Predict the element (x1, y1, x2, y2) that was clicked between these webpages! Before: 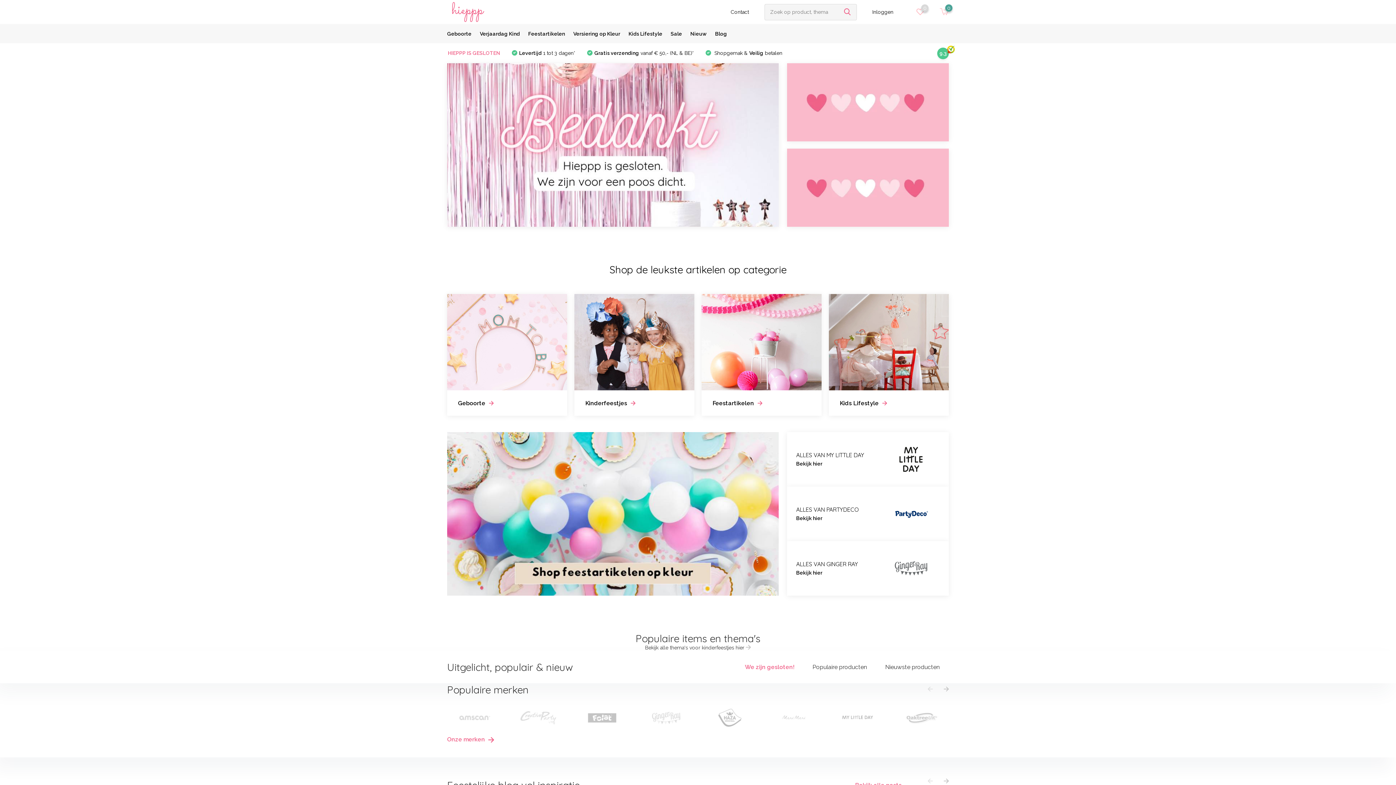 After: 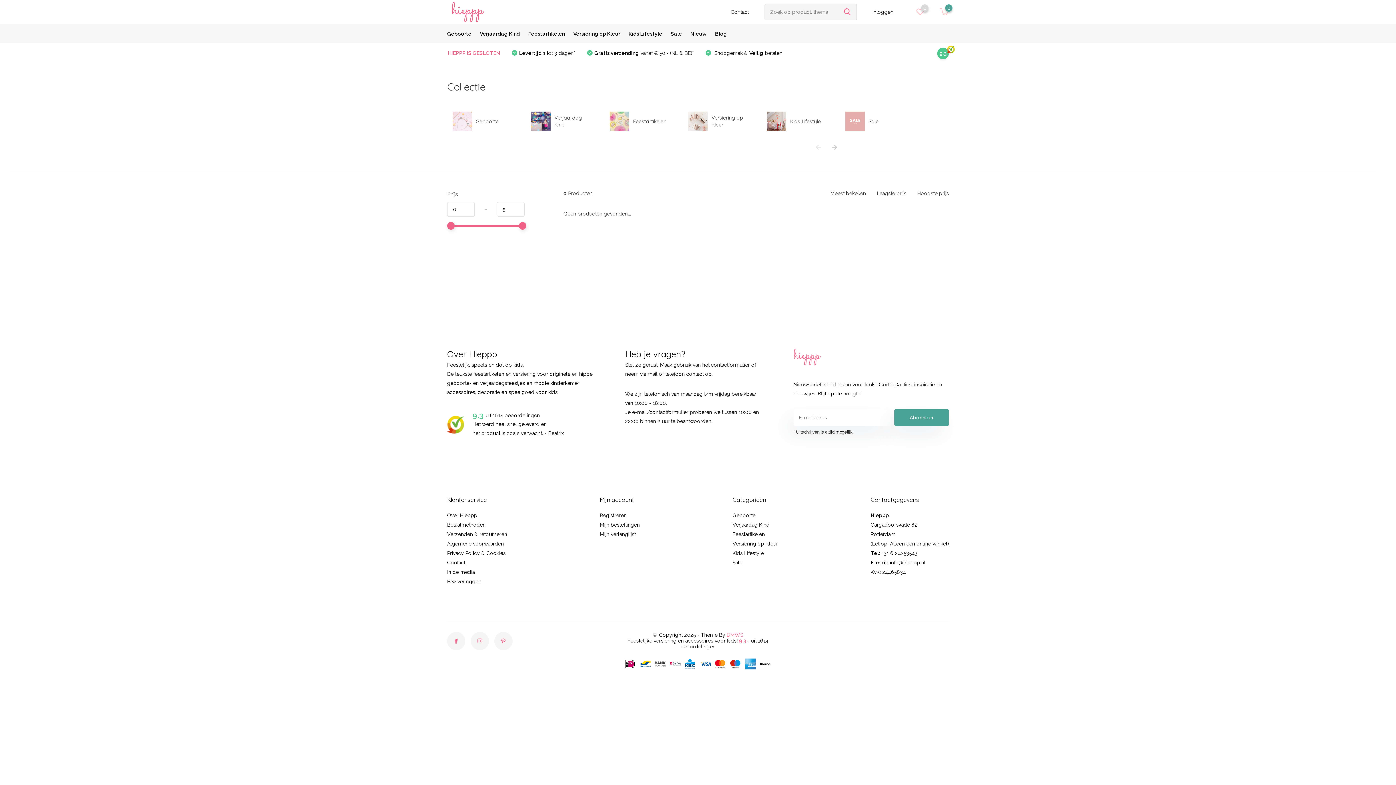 Action: bbox: (690, 24, 706, 43) label: Nieuw